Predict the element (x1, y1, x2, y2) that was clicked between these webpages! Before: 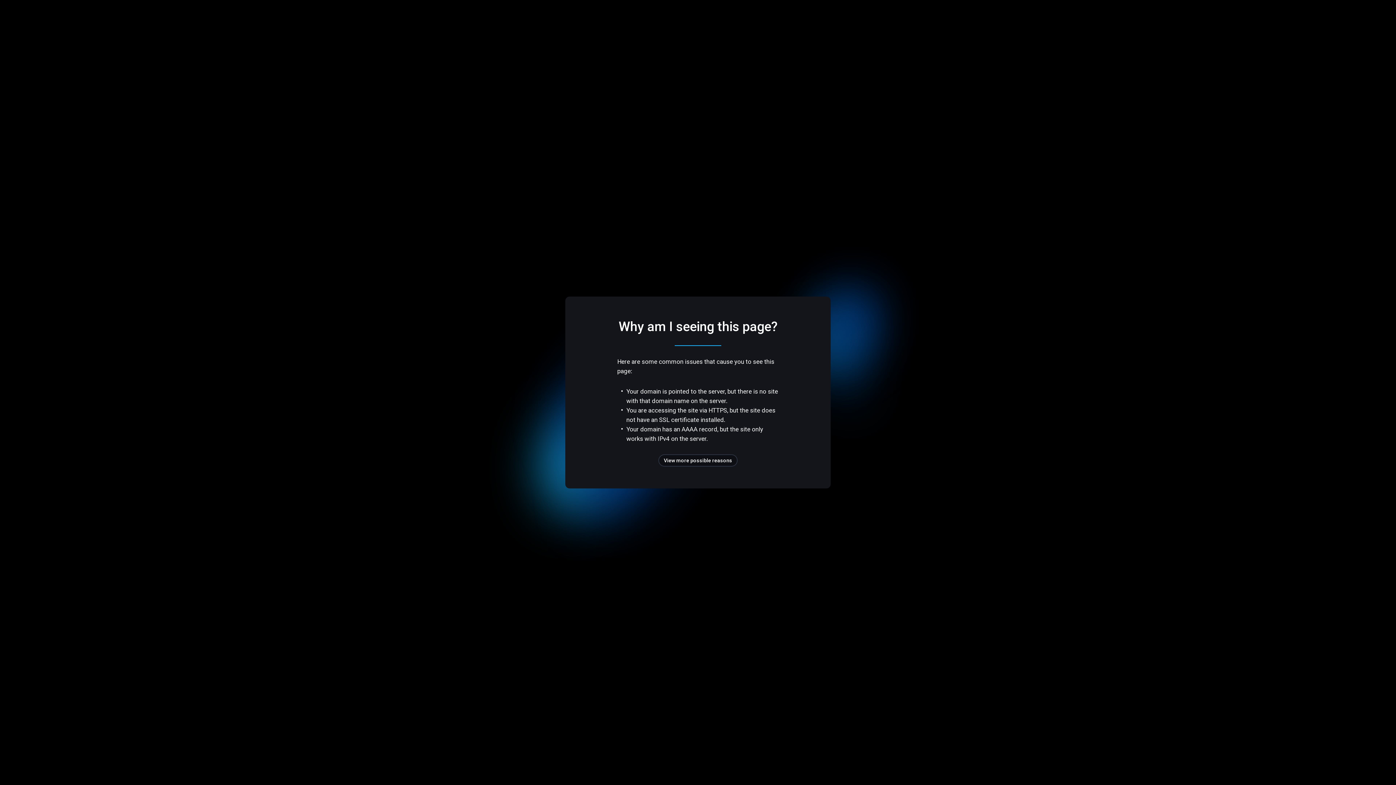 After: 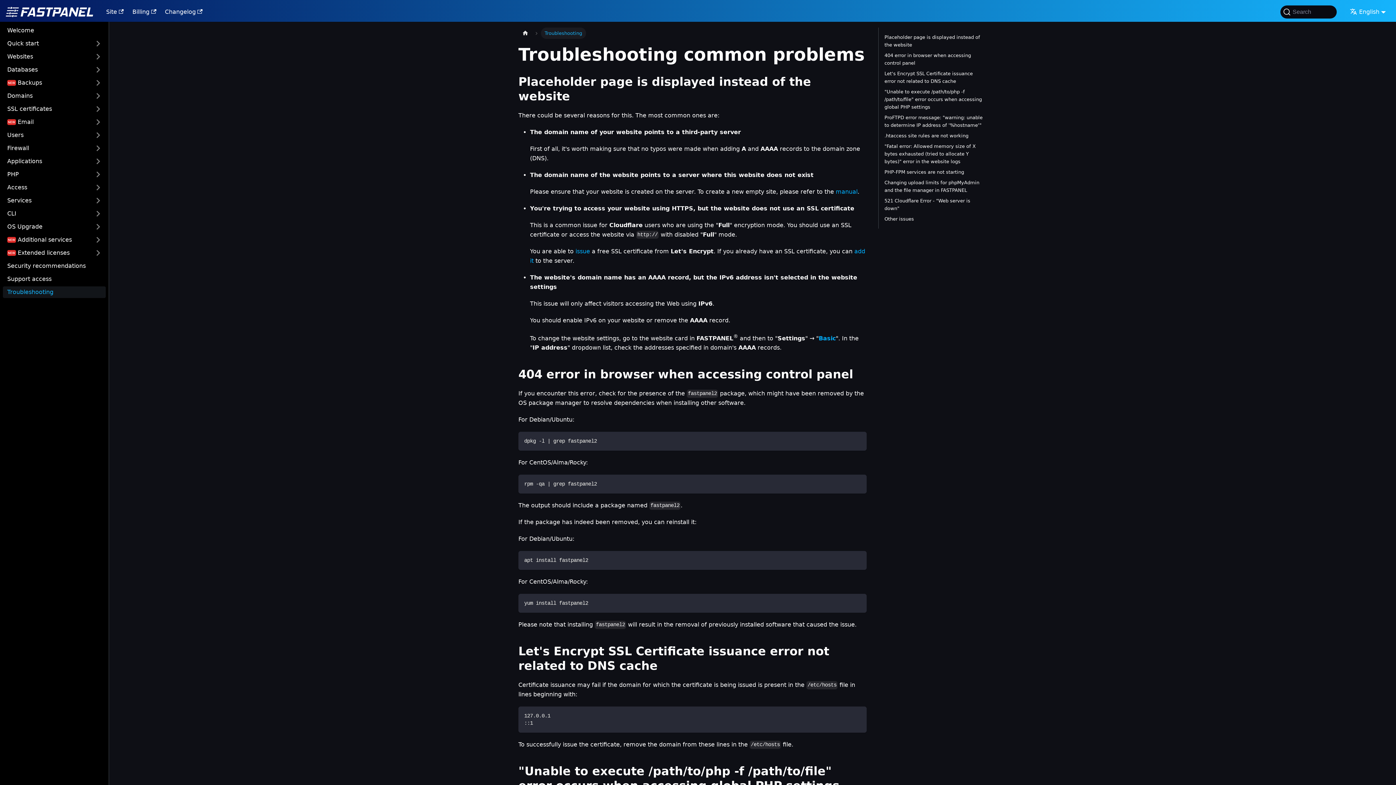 Action: bbox: (658, 454, 737, 466) label: View more possible reasons